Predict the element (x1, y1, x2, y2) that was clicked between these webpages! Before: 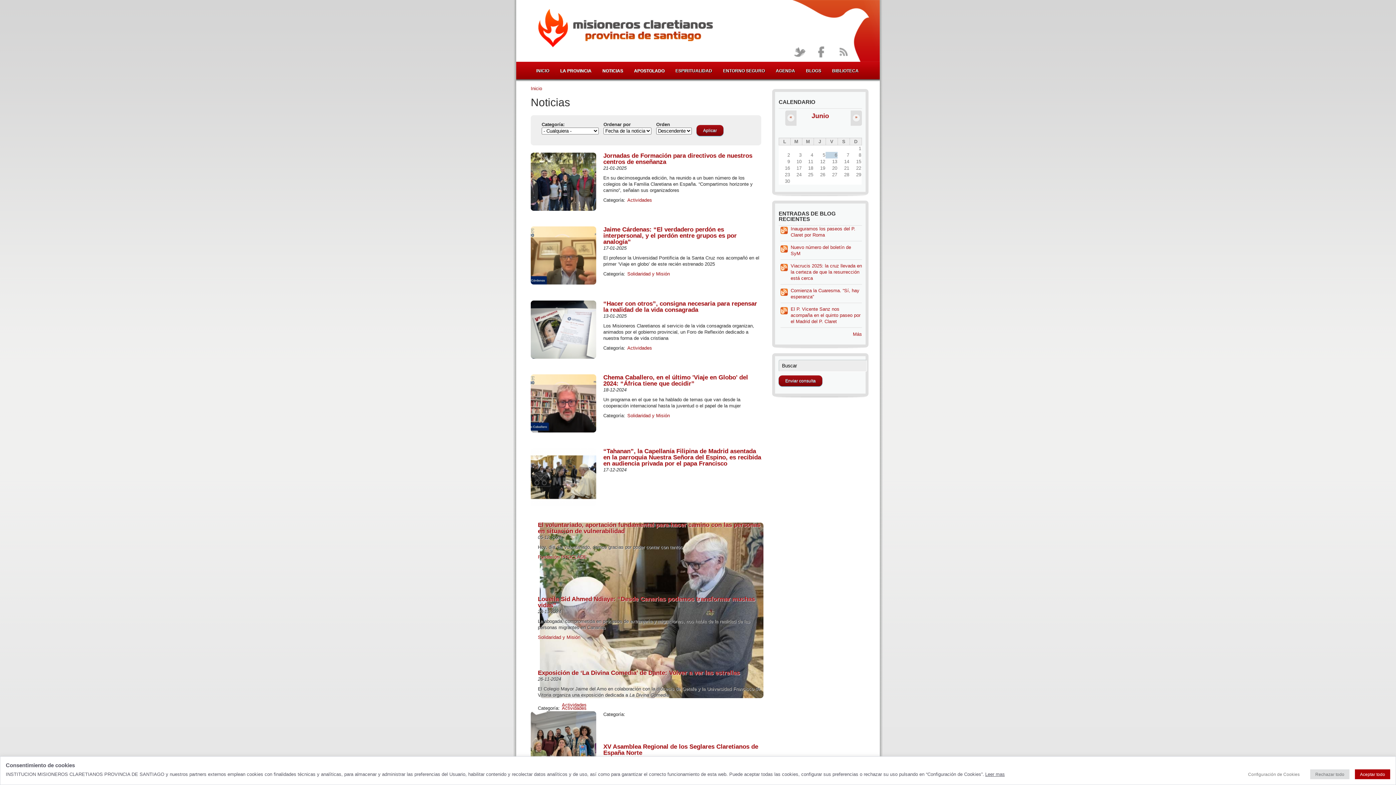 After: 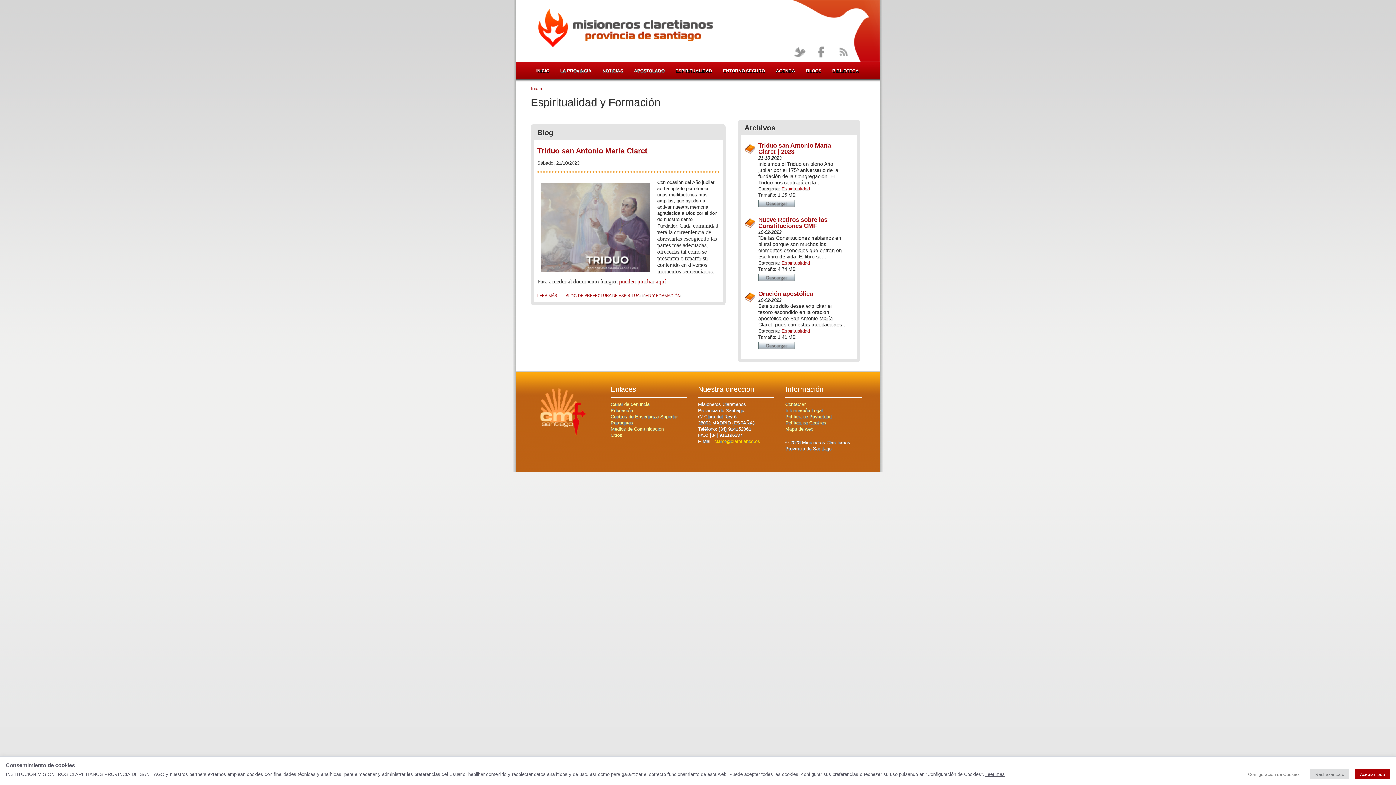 Action: label: ESPIRITUALIDAD bbox: (670, 61, 717, 80)